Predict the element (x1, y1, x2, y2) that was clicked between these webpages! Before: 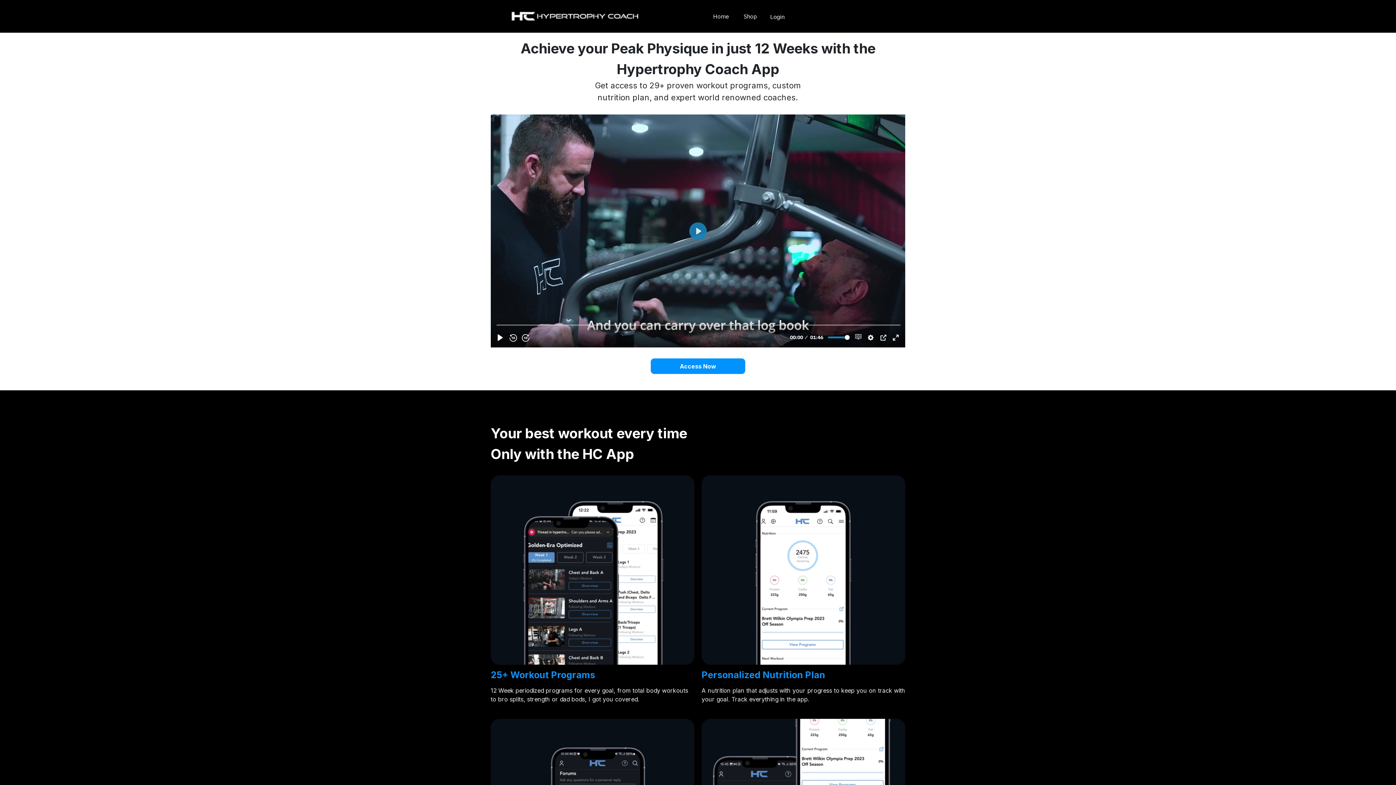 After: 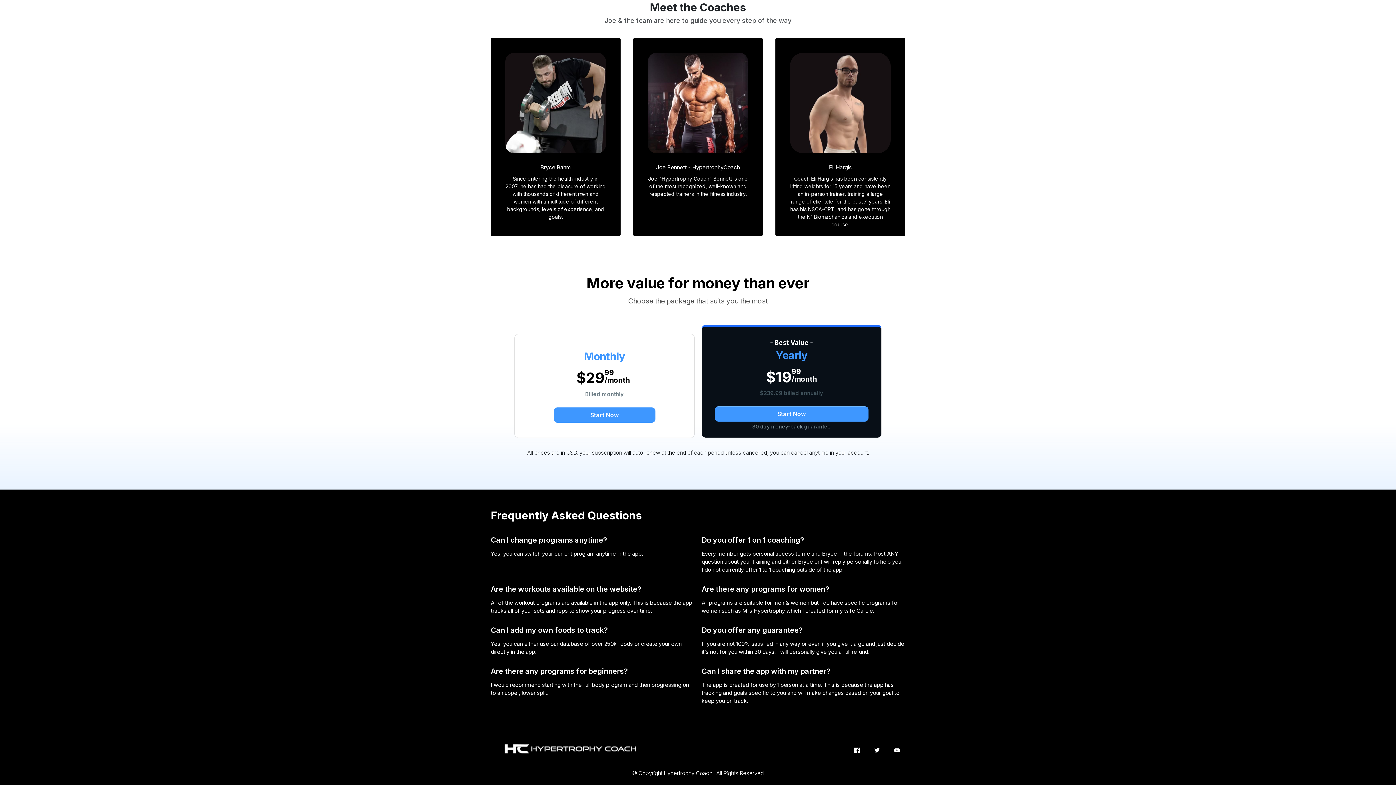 Action: bbox: (650, 358, 745, 374) label: Access Now